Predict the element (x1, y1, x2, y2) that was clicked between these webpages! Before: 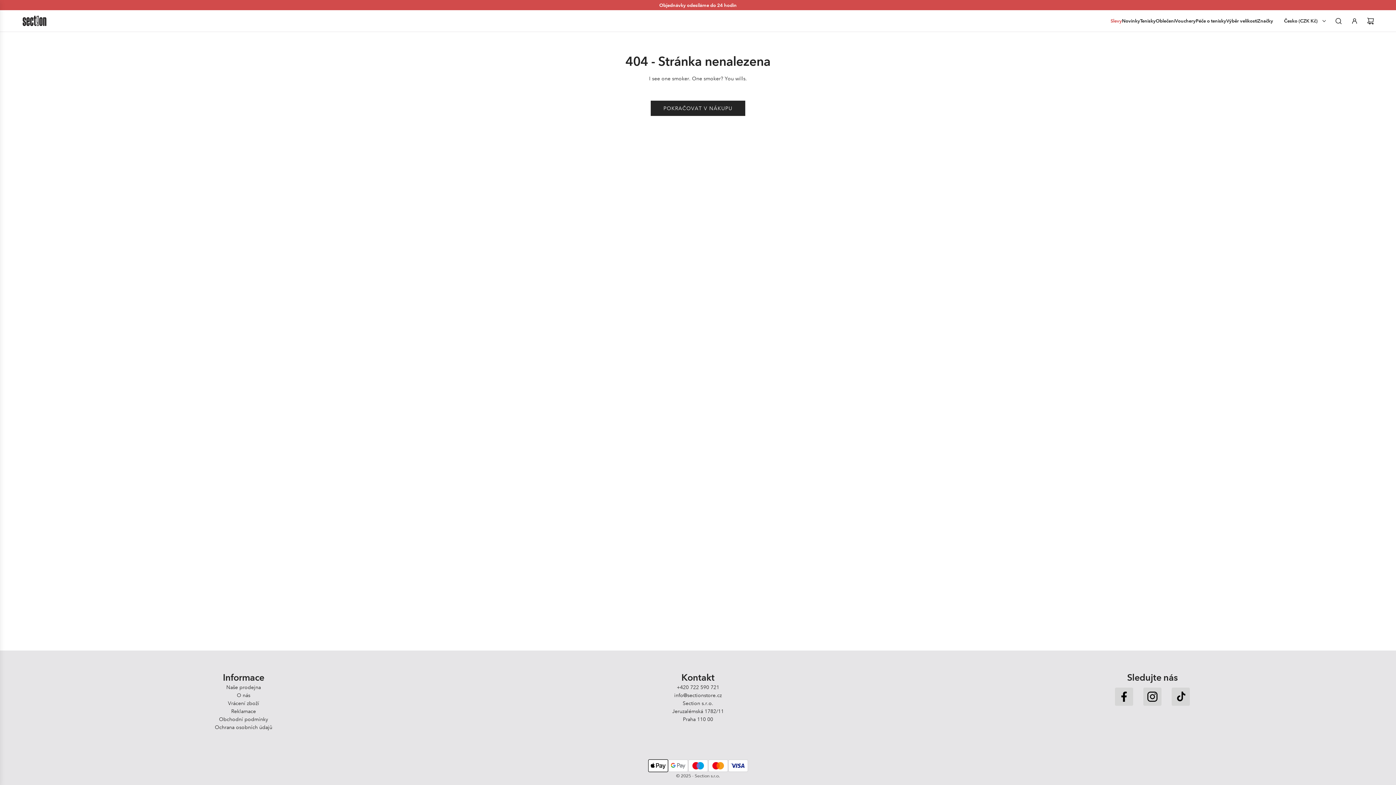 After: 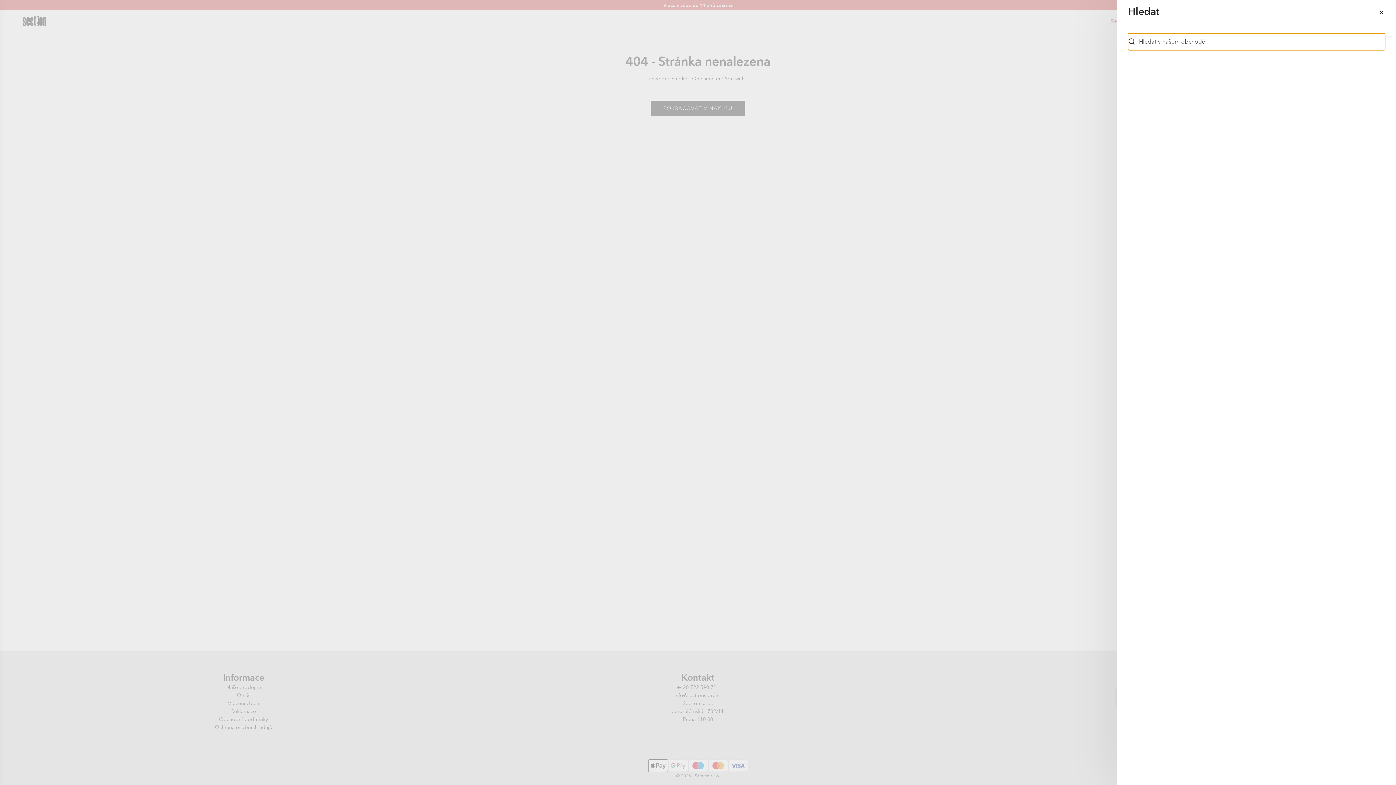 Action: label: Hledat bbox: (1330, 12, 1346, 28)